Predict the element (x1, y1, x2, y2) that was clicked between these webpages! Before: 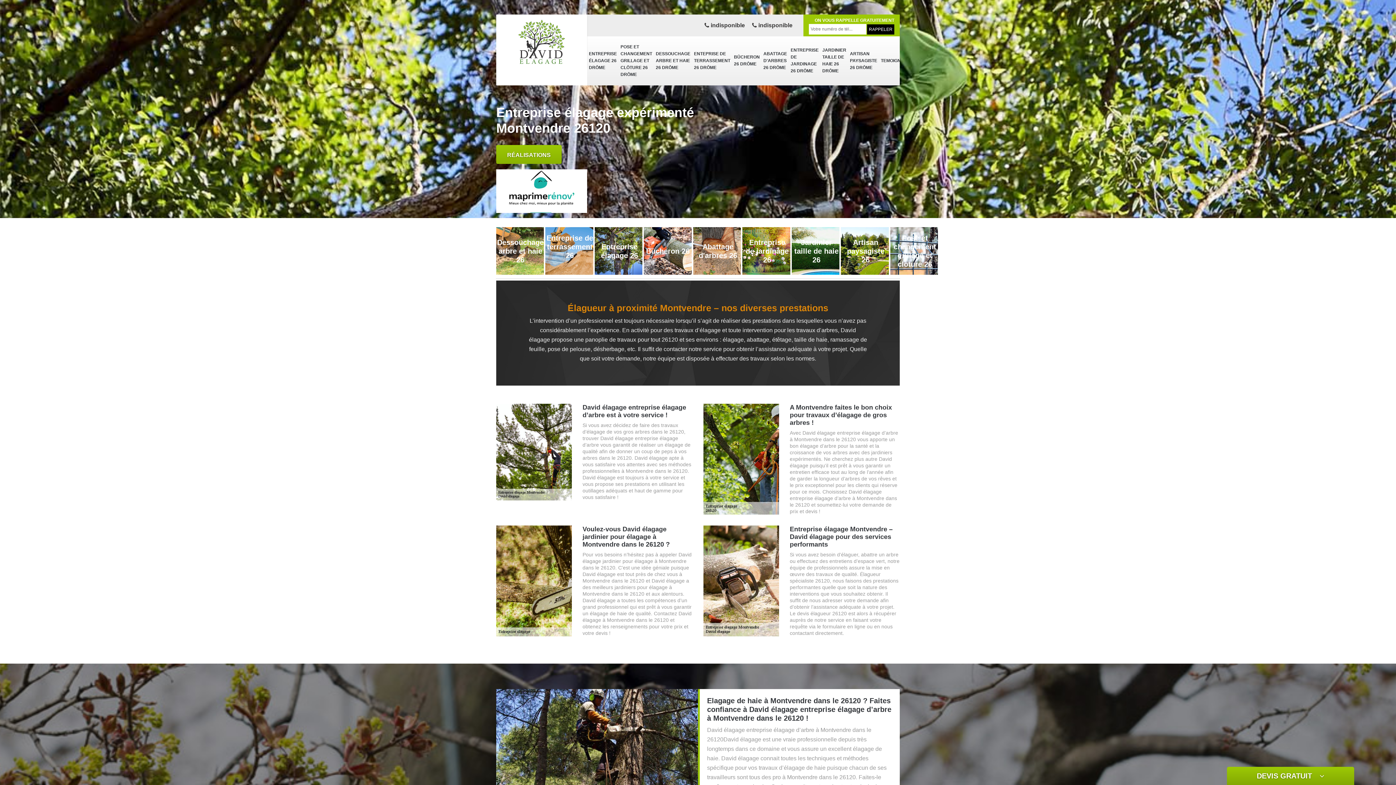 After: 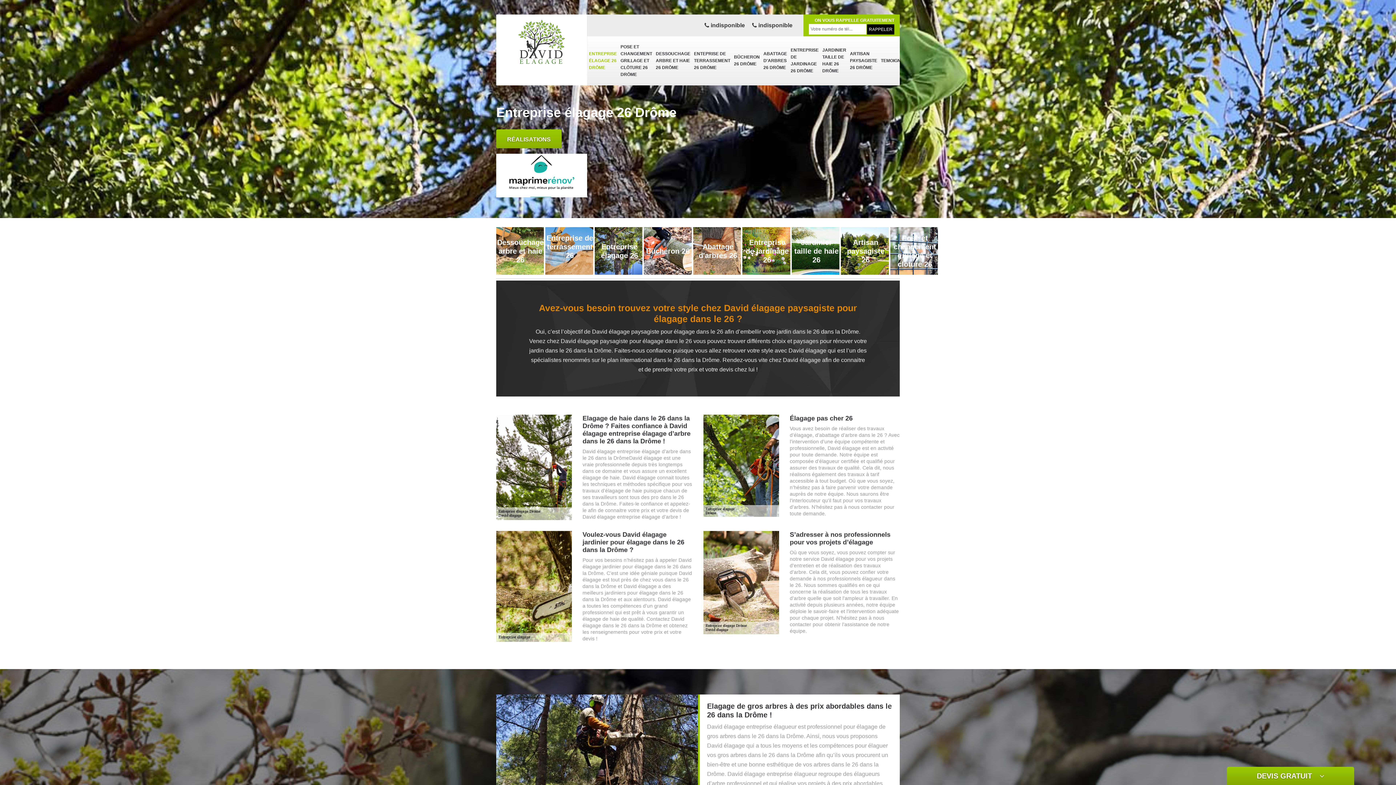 Action: label: ENTREPRISE ÉLAGAGE 26 DRÔME bbox: (587, 43, 618, 78)